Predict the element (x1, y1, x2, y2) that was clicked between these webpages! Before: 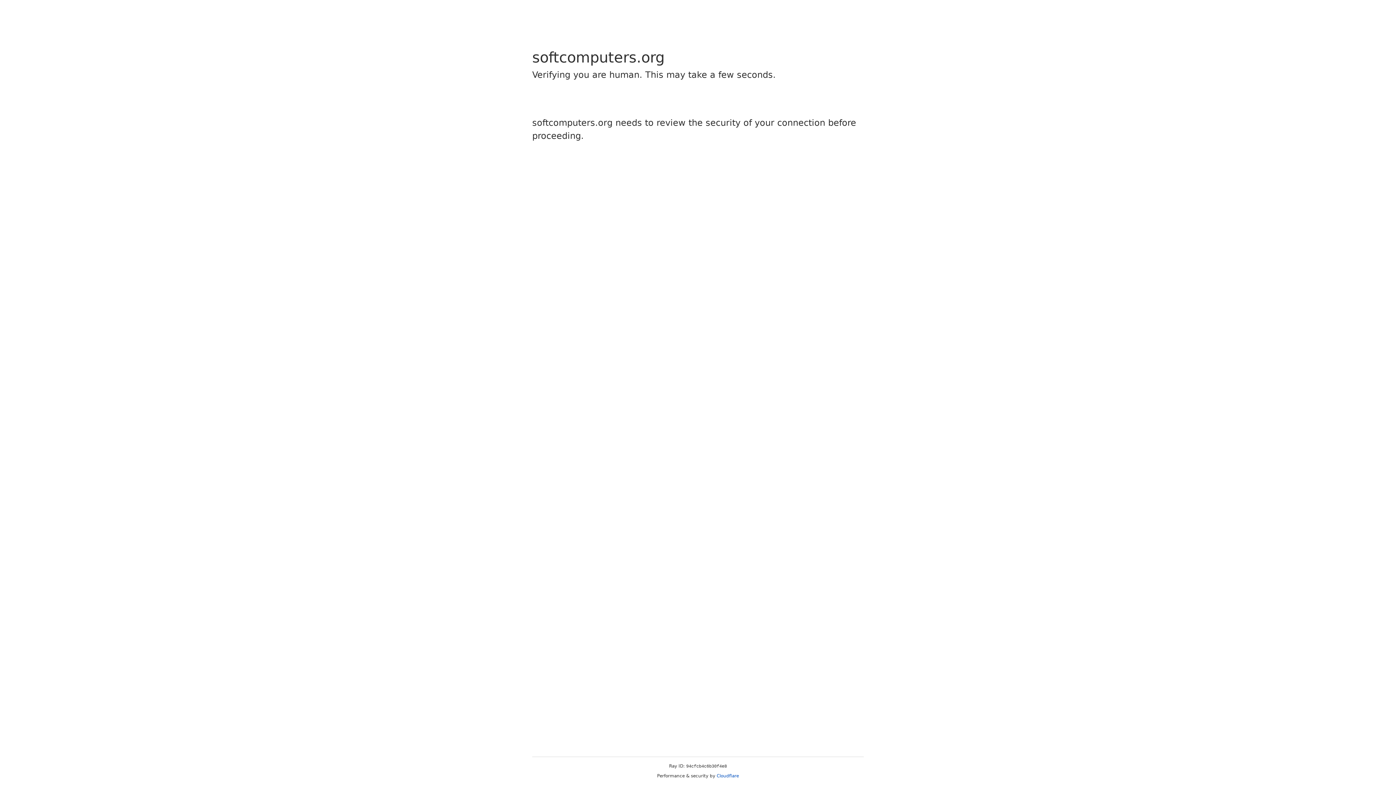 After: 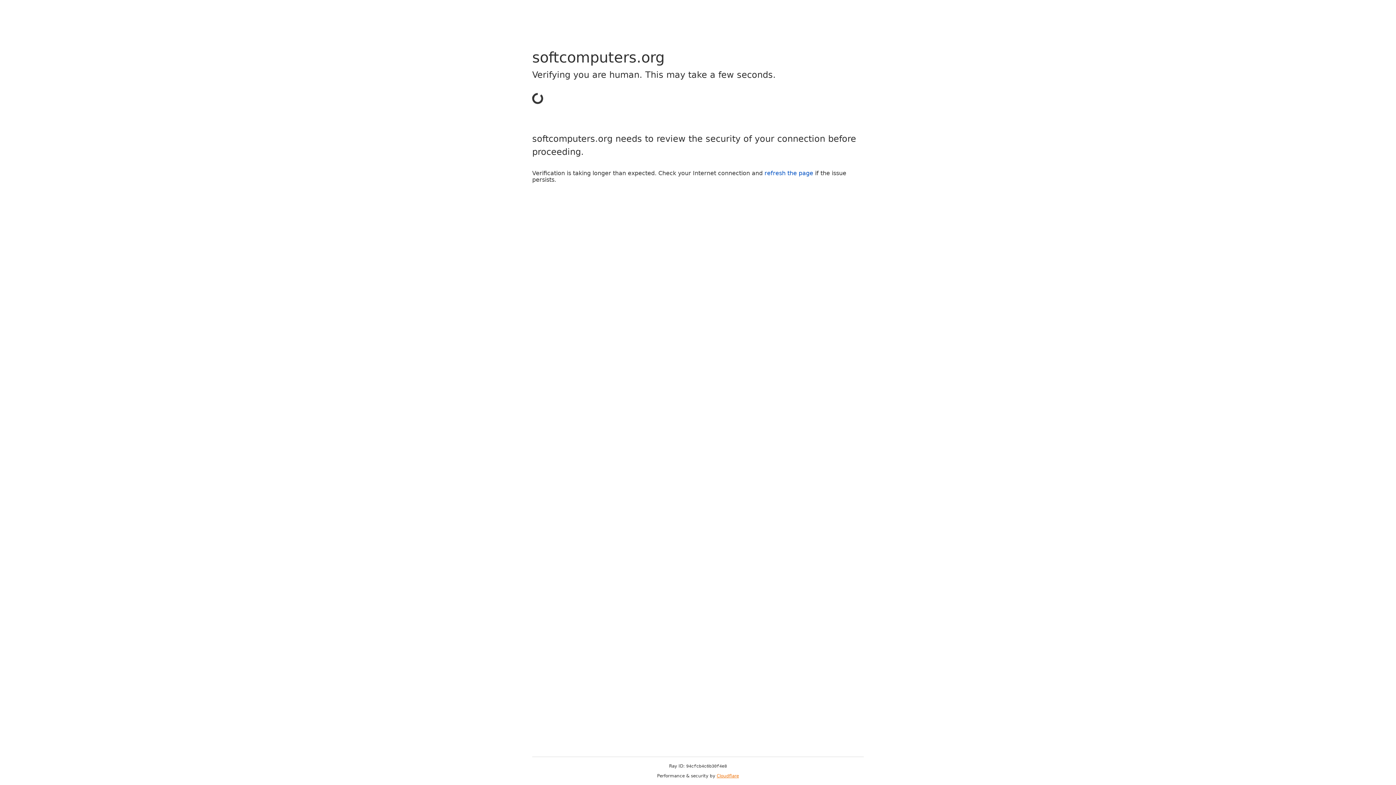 Action: bbox: (716, 773, 739, 778) label: Cloudflare